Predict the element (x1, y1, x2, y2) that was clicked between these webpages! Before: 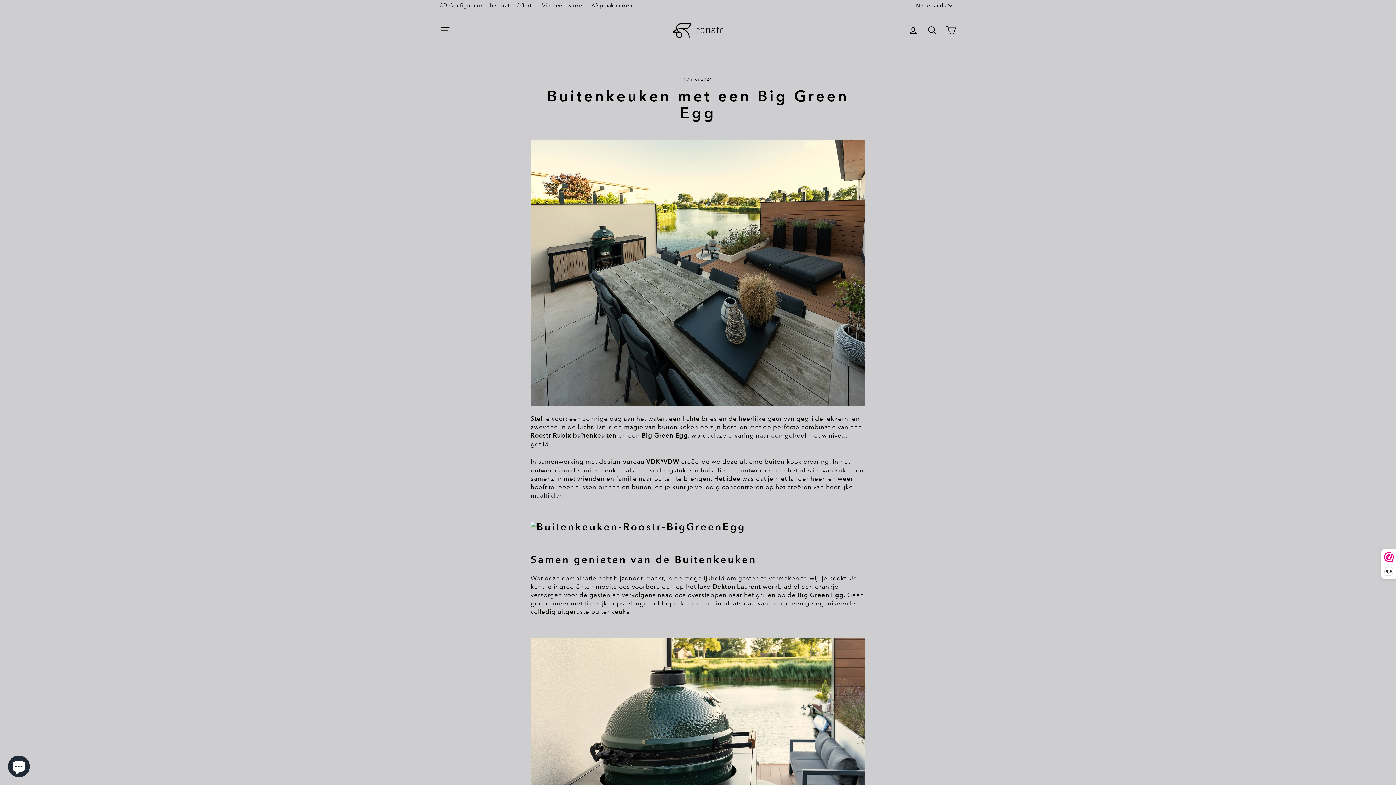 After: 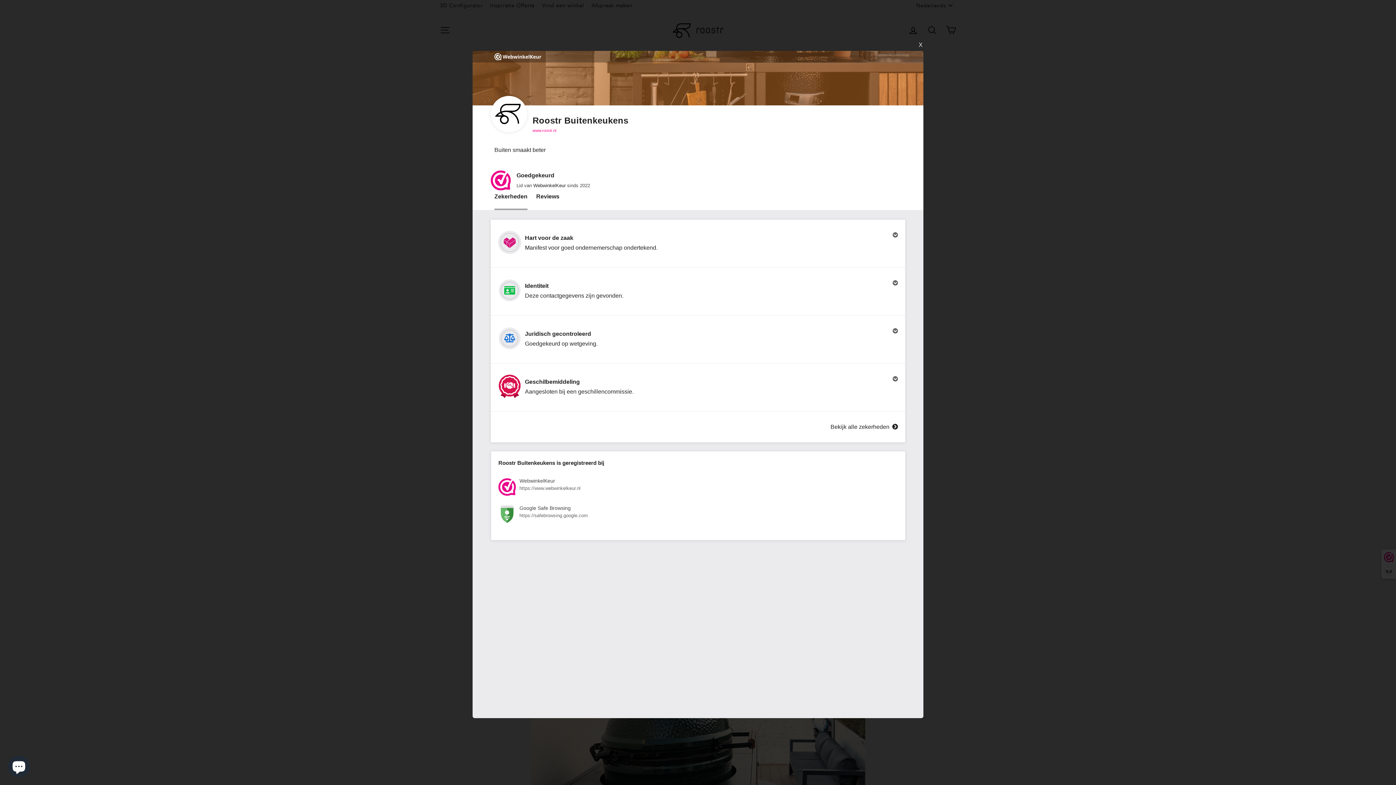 Action: bbox: (1382, 550, 1396, 578) label: 9,9